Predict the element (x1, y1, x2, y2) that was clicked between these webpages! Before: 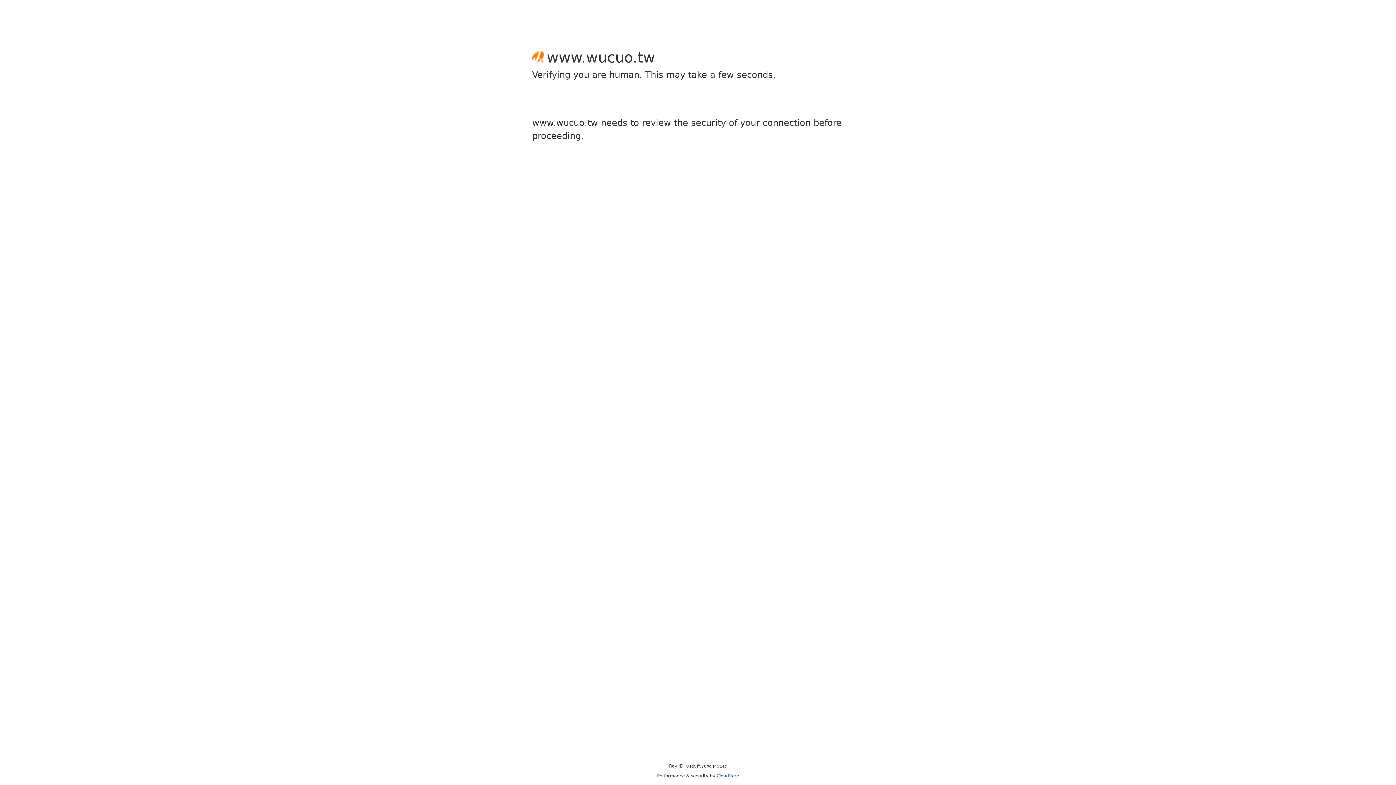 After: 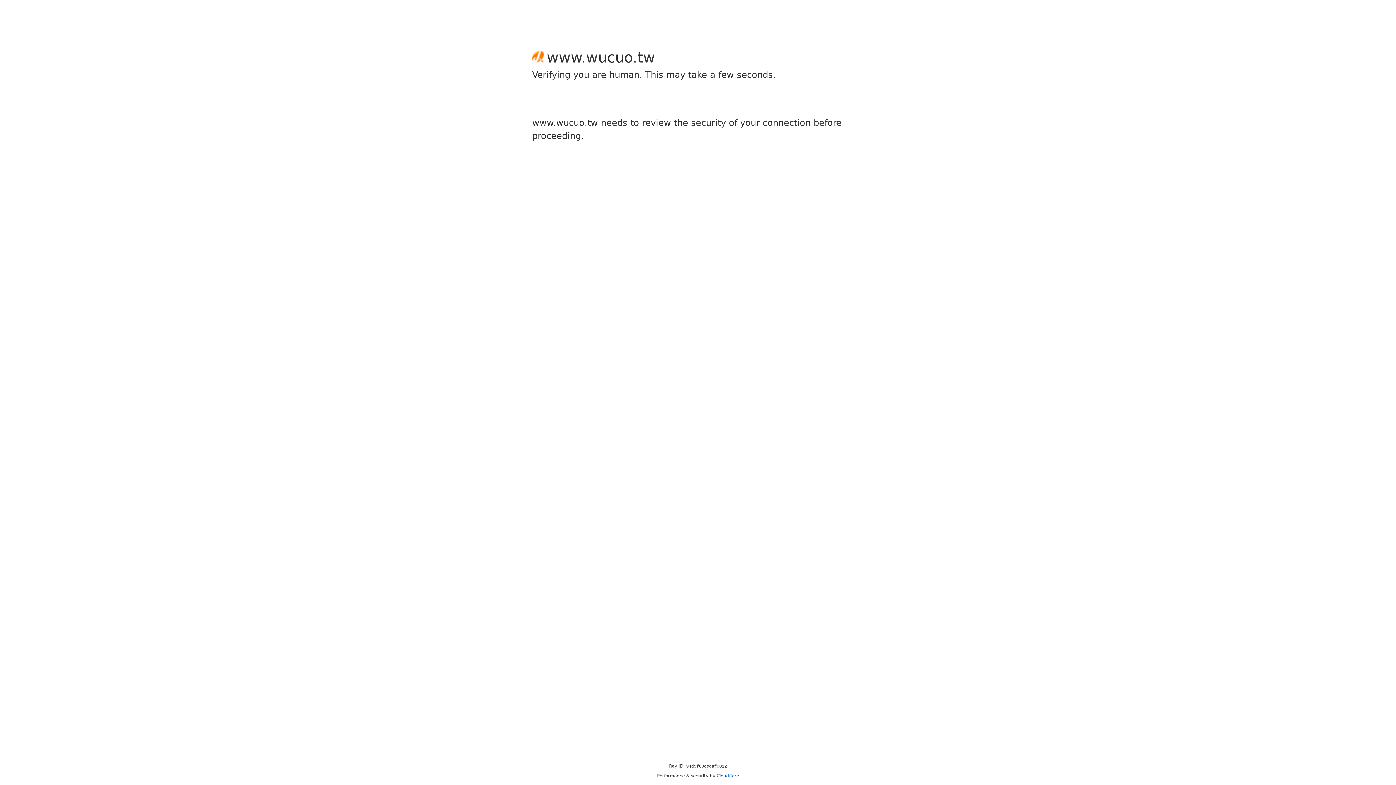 Action: label: Cloudflare bbox: (716, 773, 739, 778)